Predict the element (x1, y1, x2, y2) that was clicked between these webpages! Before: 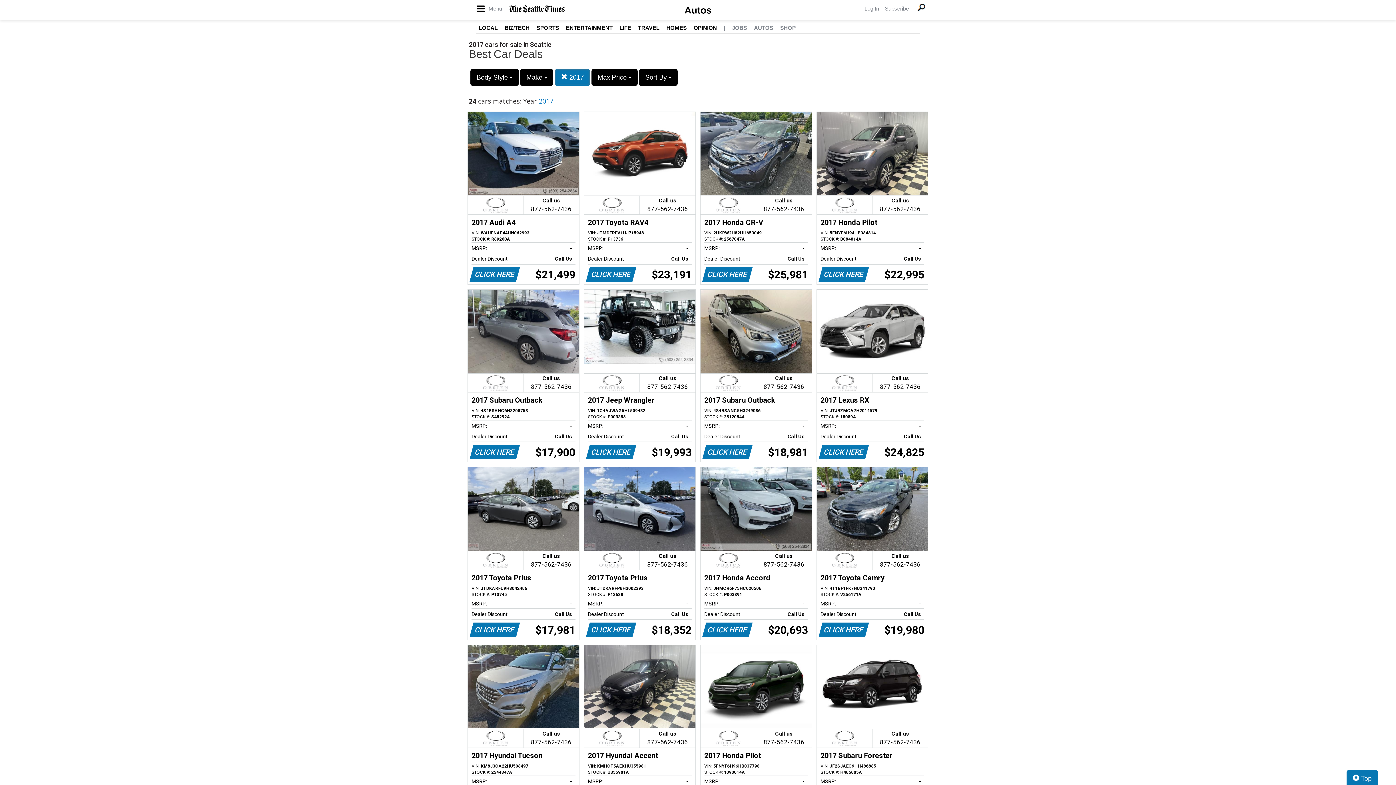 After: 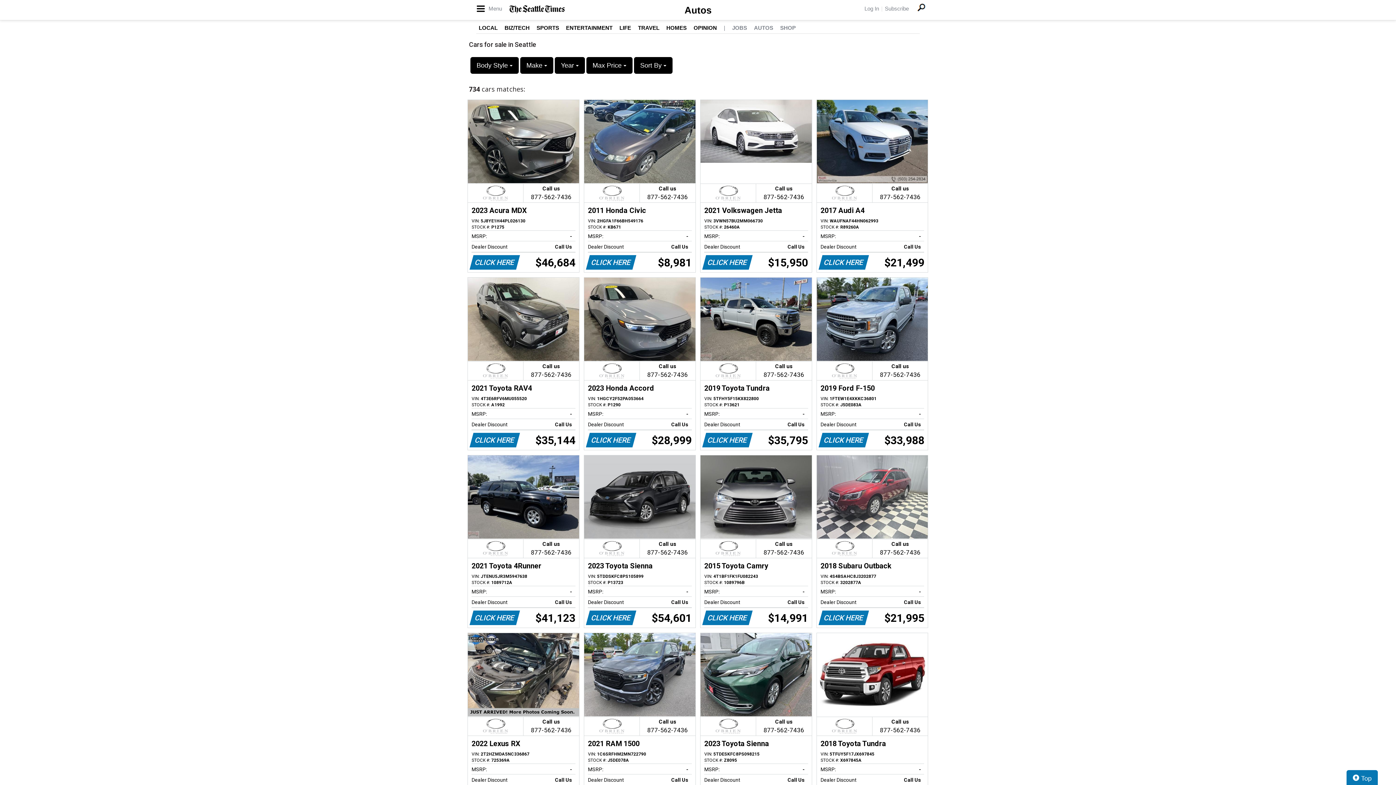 Action: bbox: (554, 69, 590, 85) label:  2017